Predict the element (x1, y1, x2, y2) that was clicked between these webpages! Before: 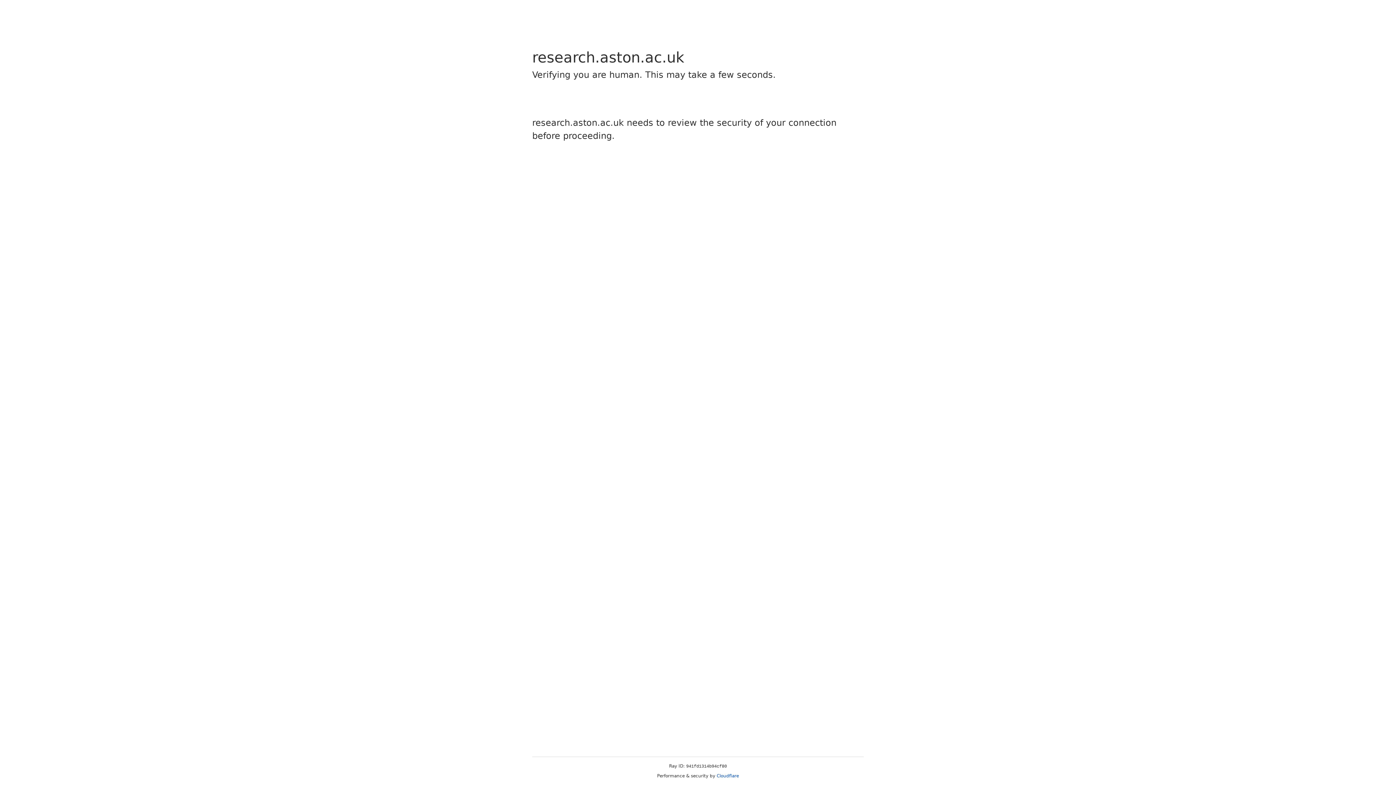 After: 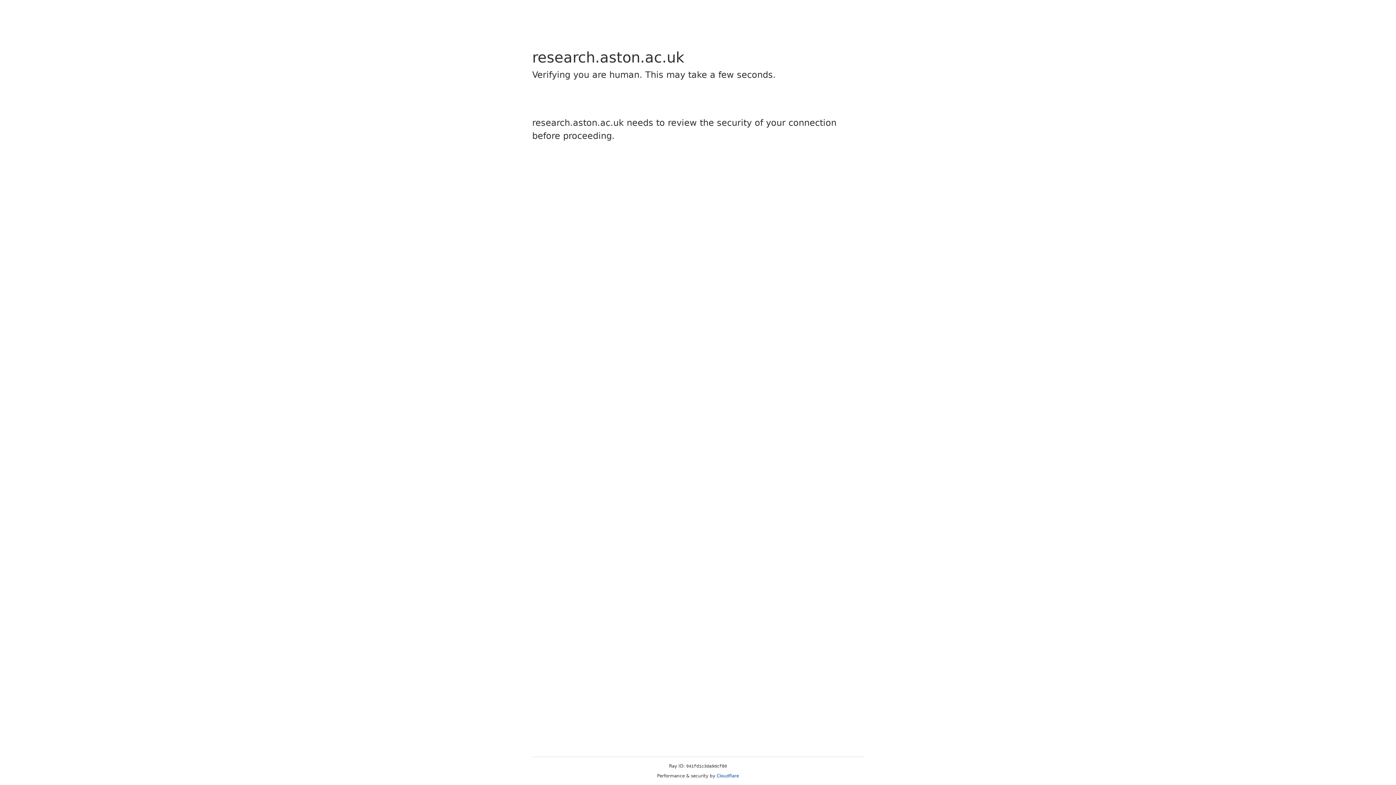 Action: bbox: (716, 773, 739, 778) label: Cloudflare